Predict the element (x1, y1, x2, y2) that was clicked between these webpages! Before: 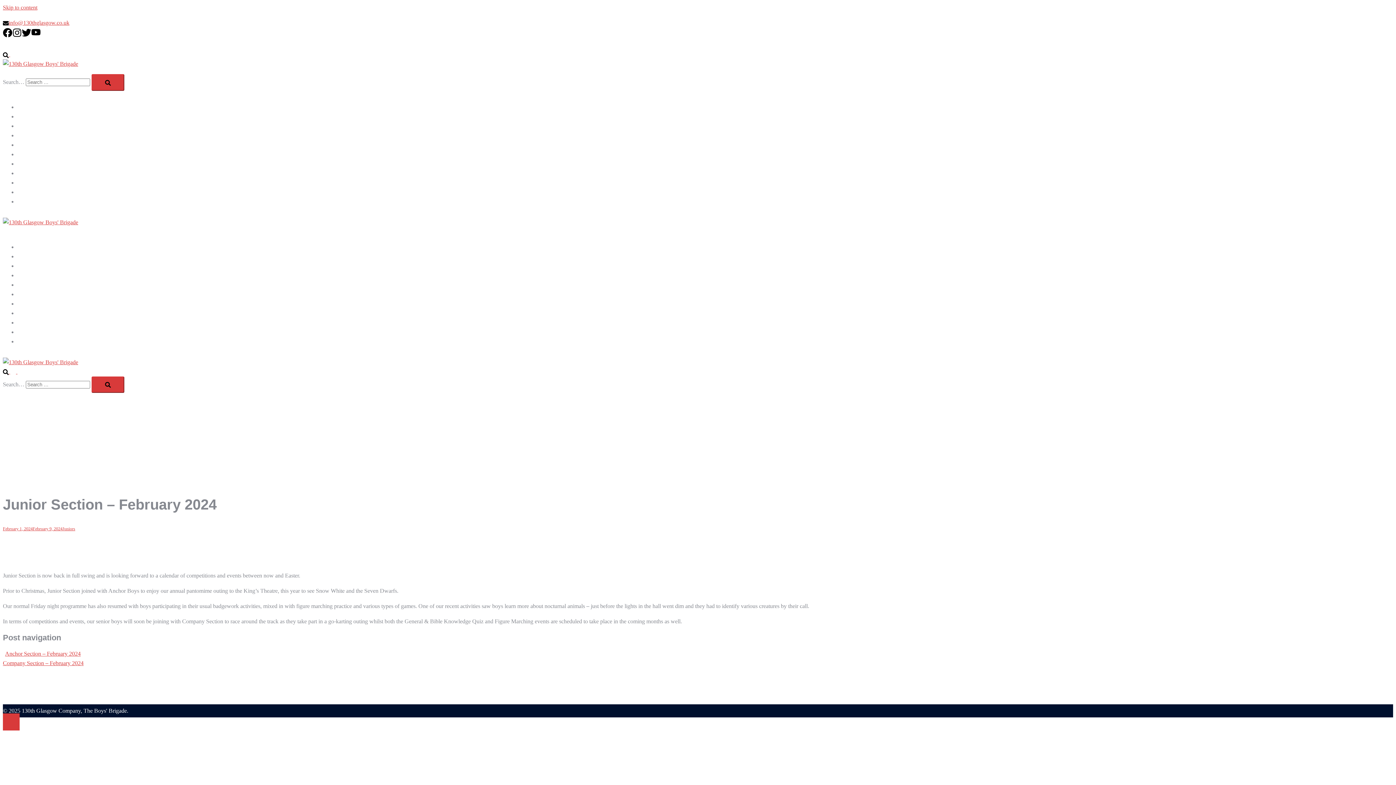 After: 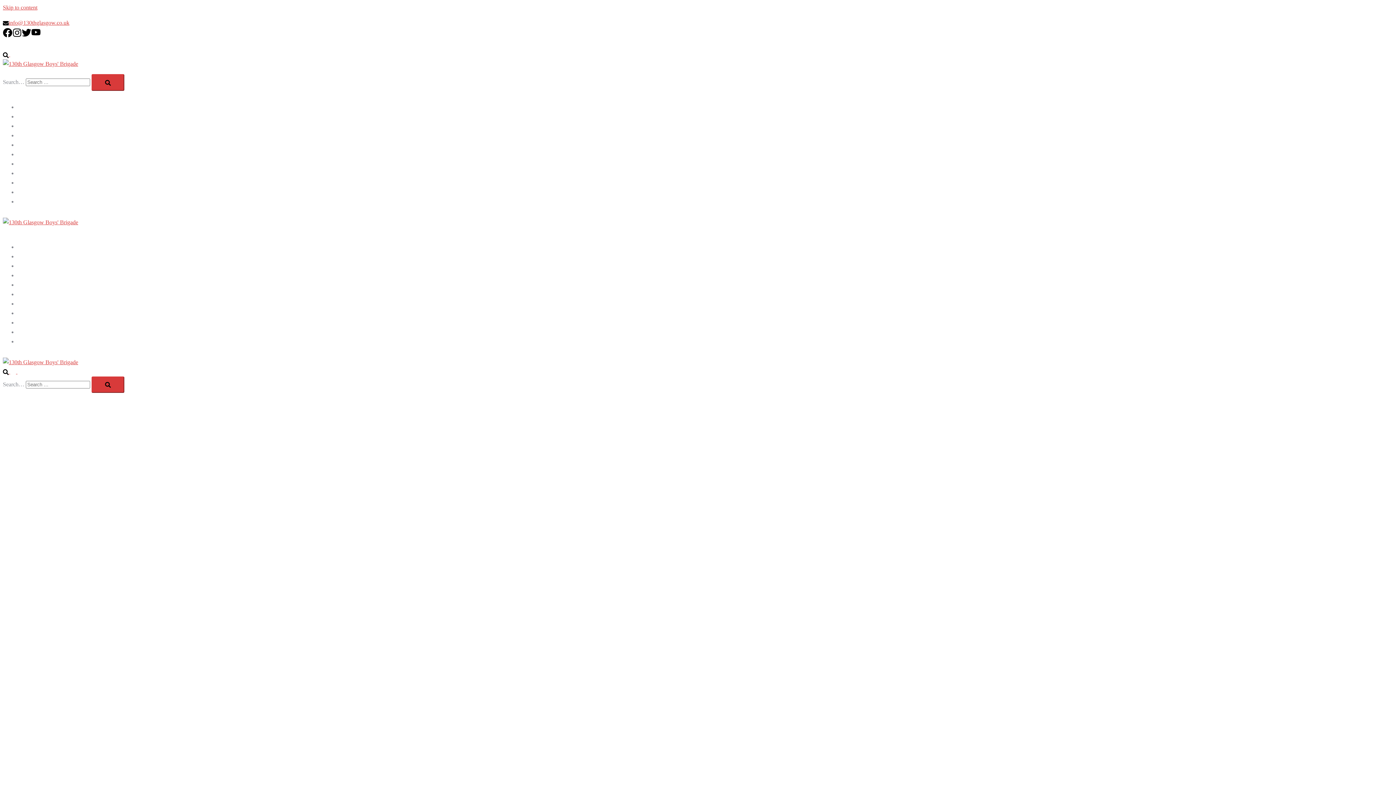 Action: bbox: (91, 376, 124, 393)